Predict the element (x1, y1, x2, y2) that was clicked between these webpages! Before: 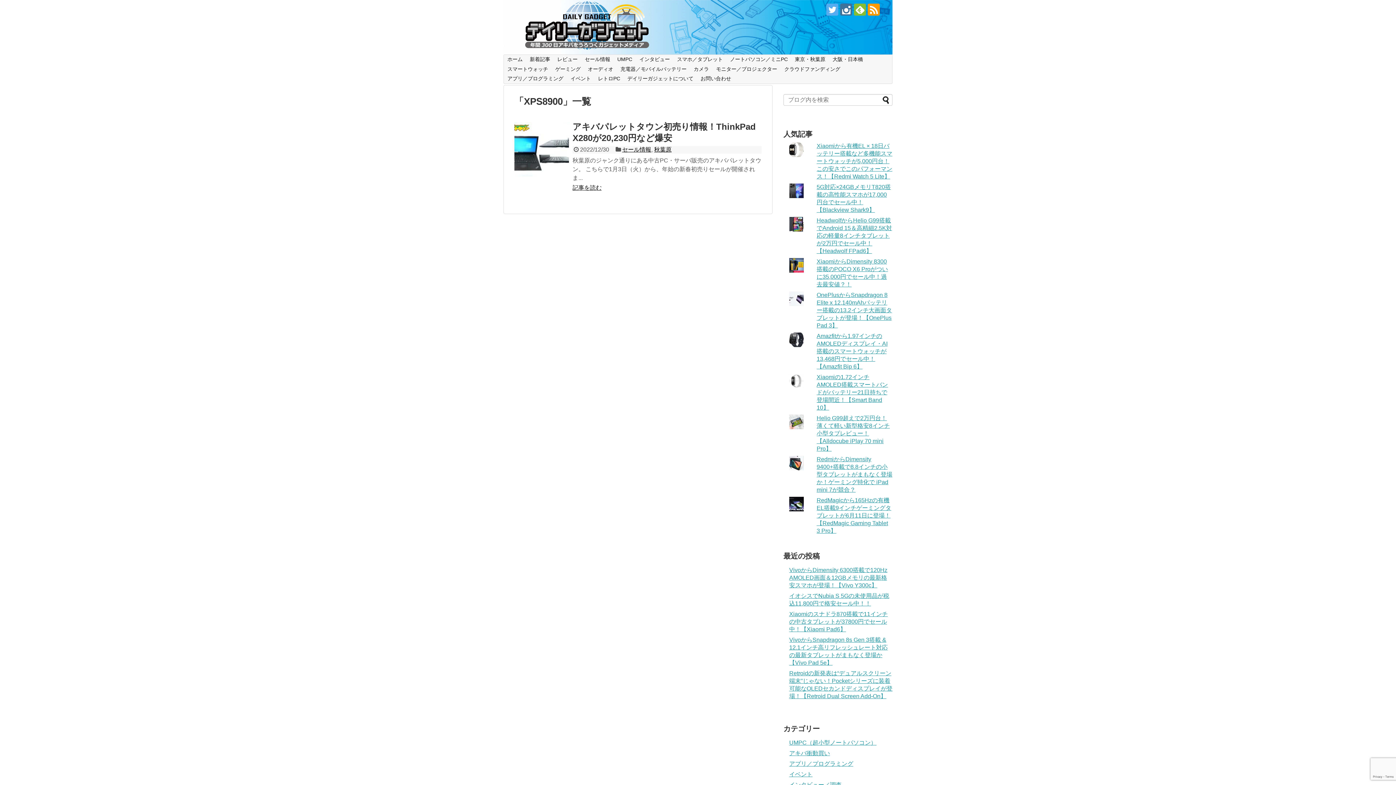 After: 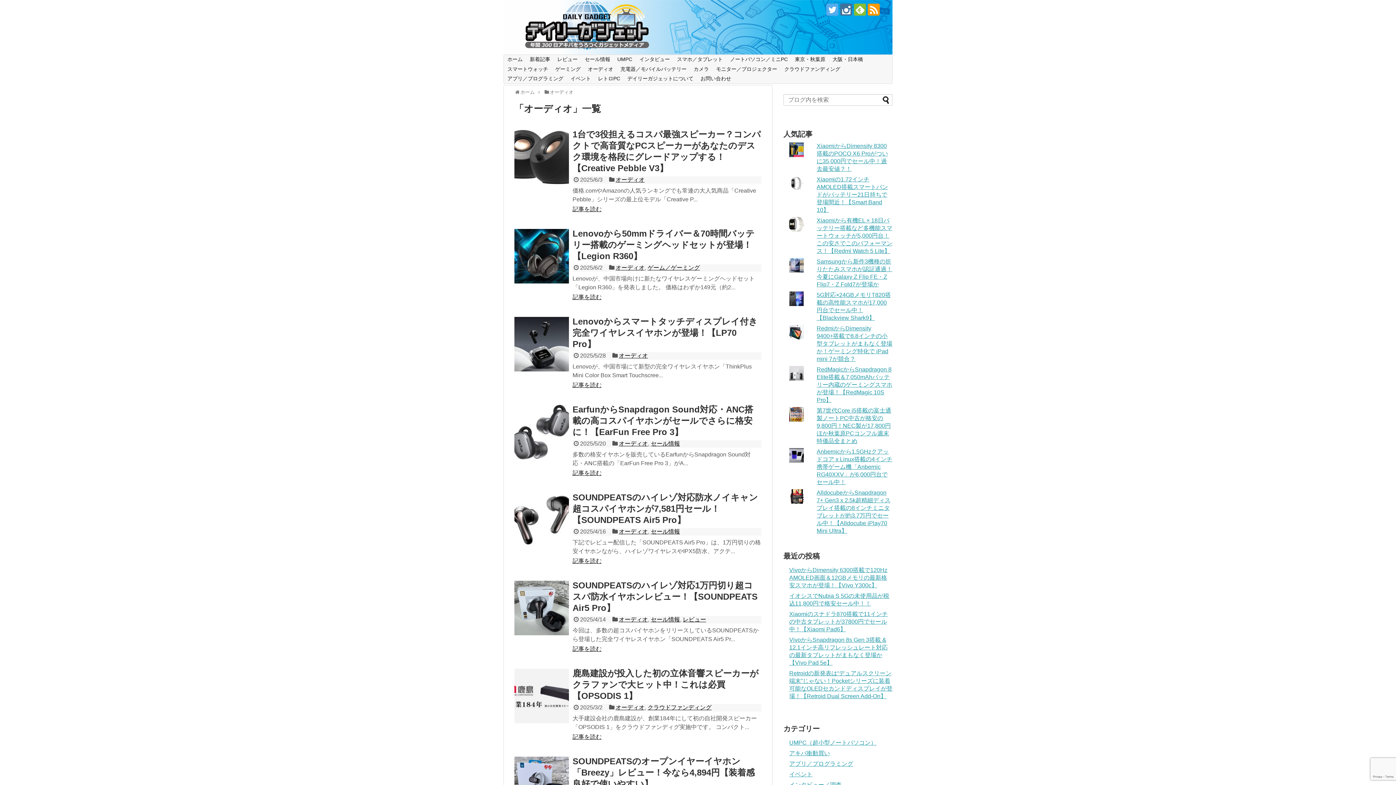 Action: label: オーディオ bbox: (584, 64, 617, 74)